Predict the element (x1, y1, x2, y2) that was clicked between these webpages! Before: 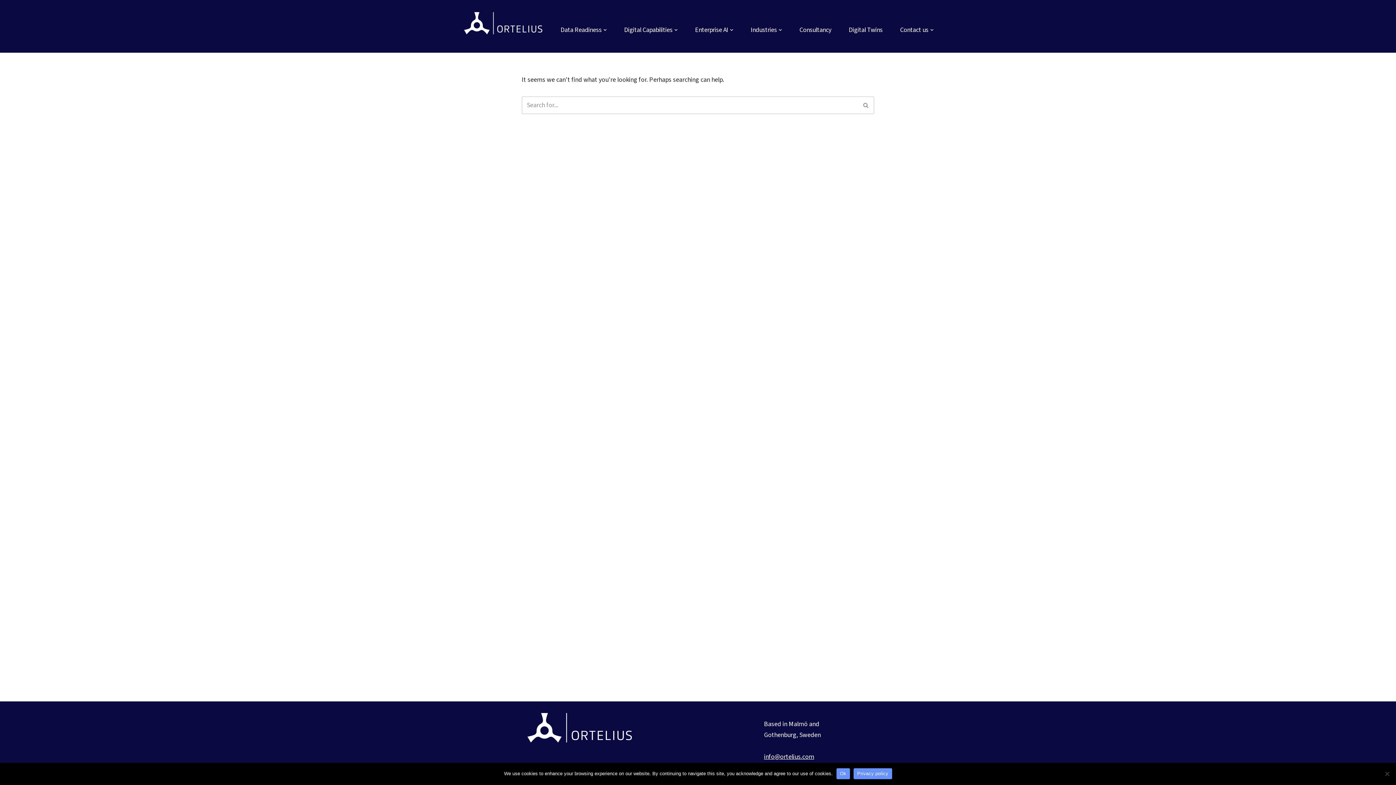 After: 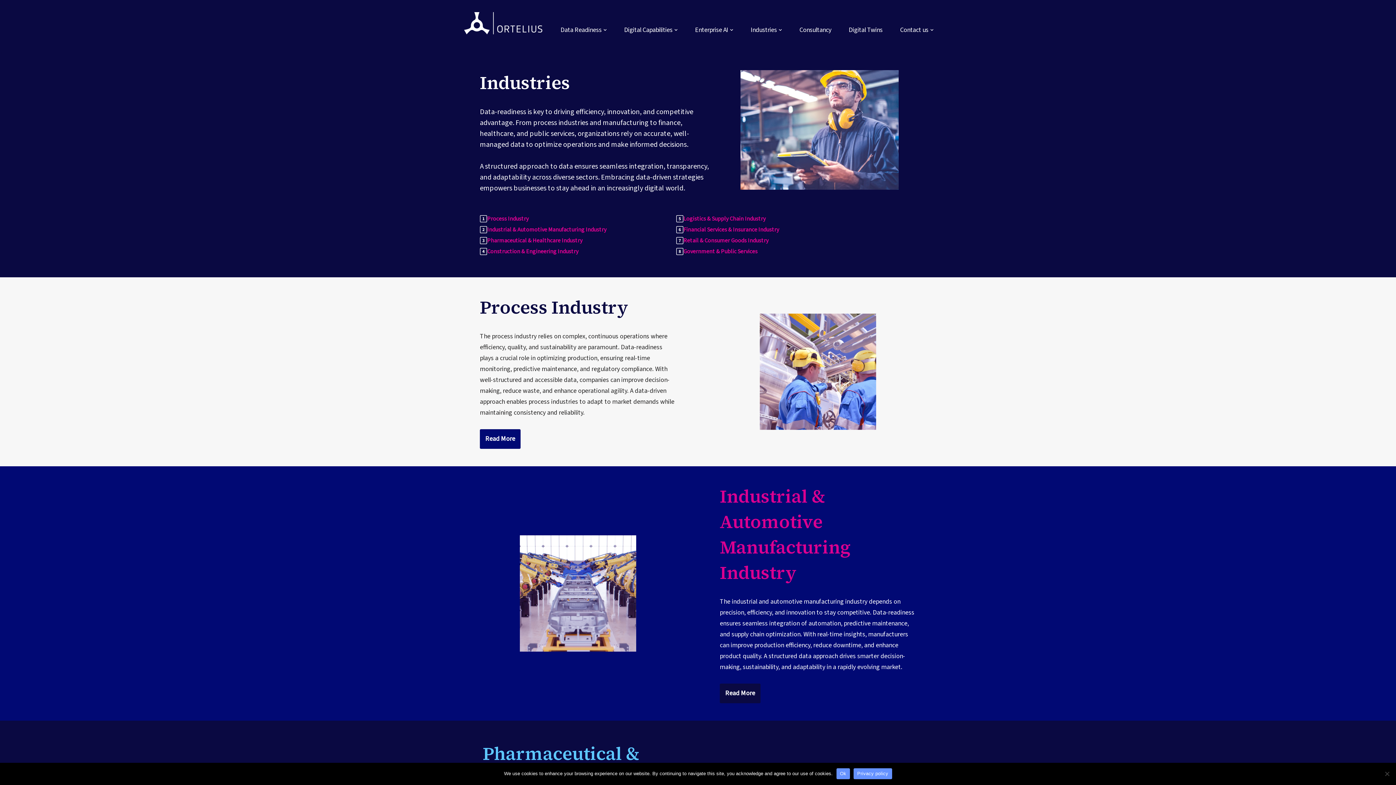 Action: bbox: (750, 24, 777, 35) label: Industries